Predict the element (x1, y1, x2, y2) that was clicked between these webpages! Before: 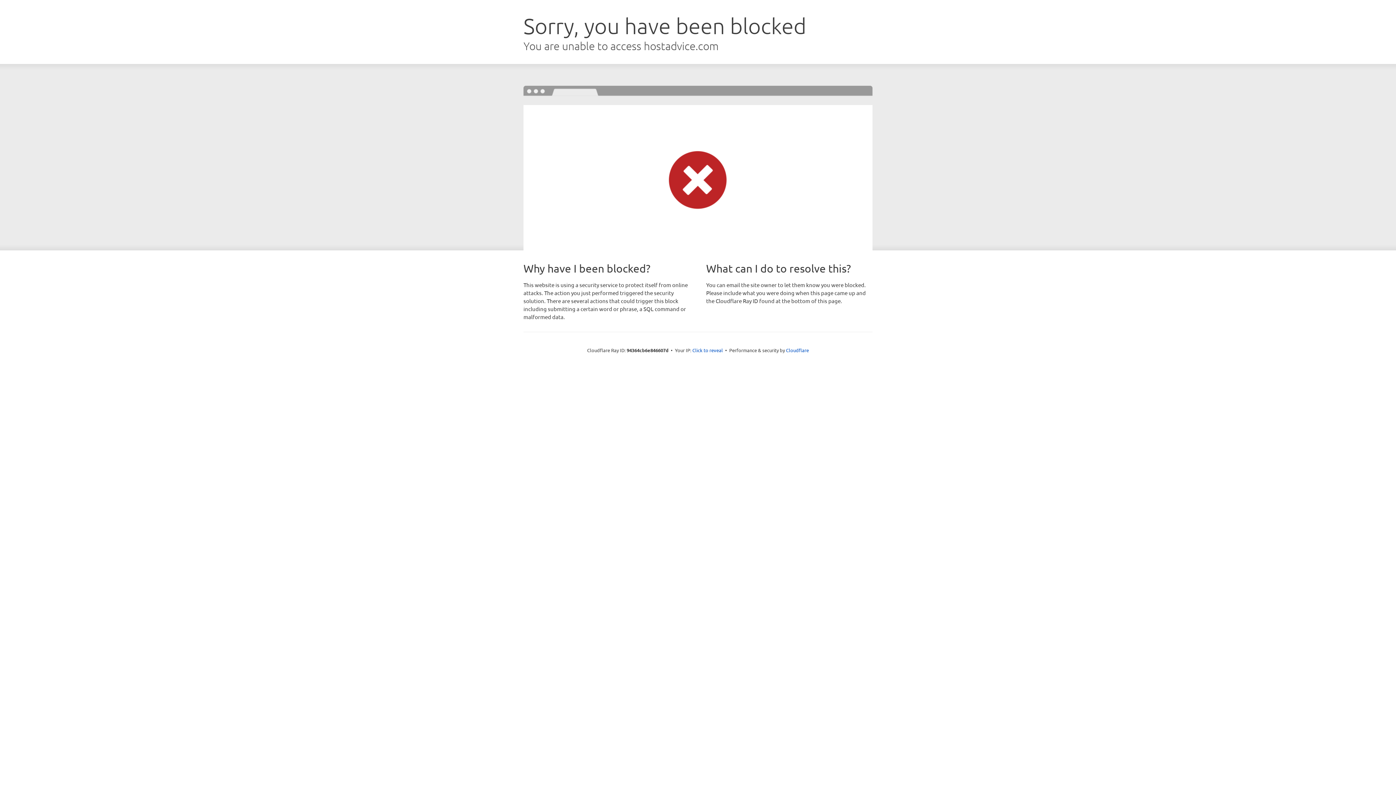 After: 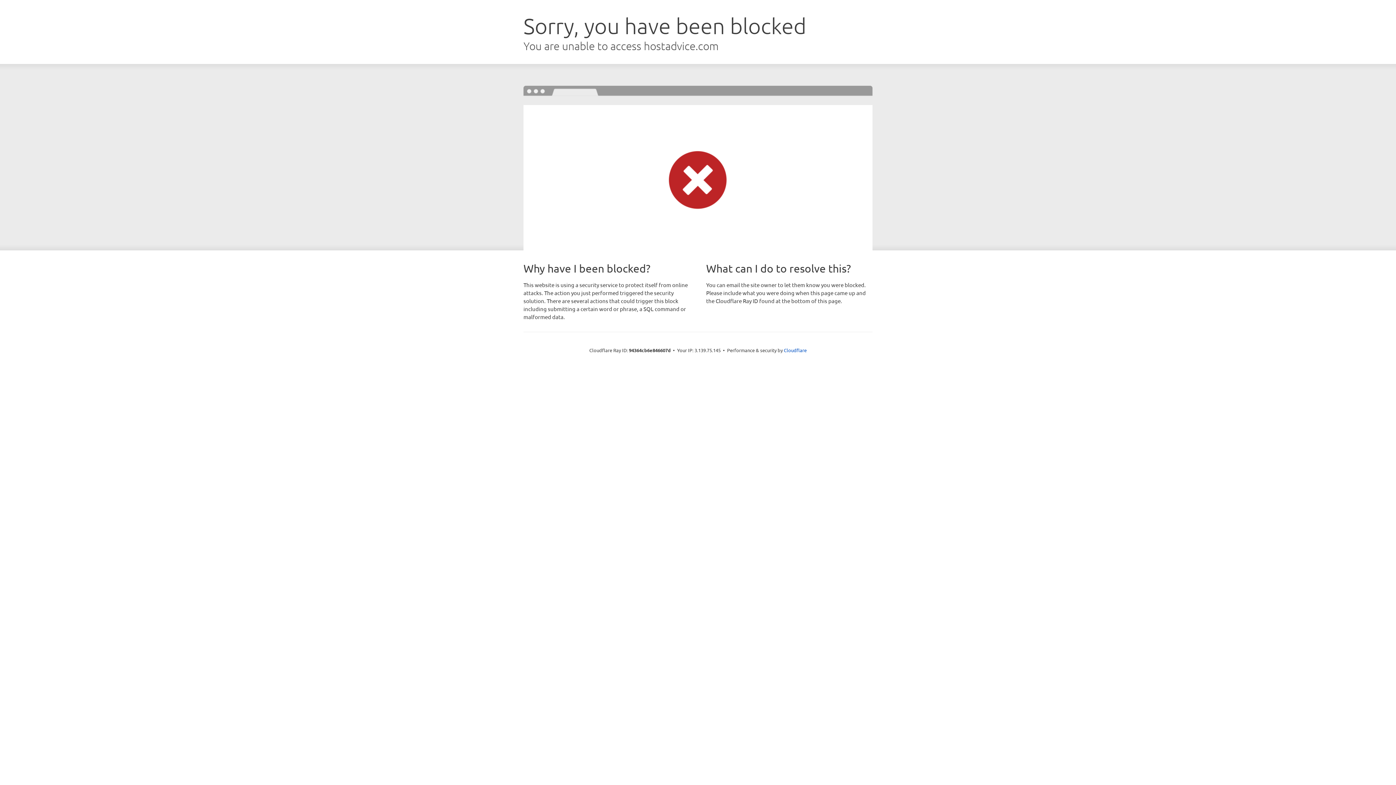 Action: bbox: (692, 346, 723, 353) label: Click to reveal